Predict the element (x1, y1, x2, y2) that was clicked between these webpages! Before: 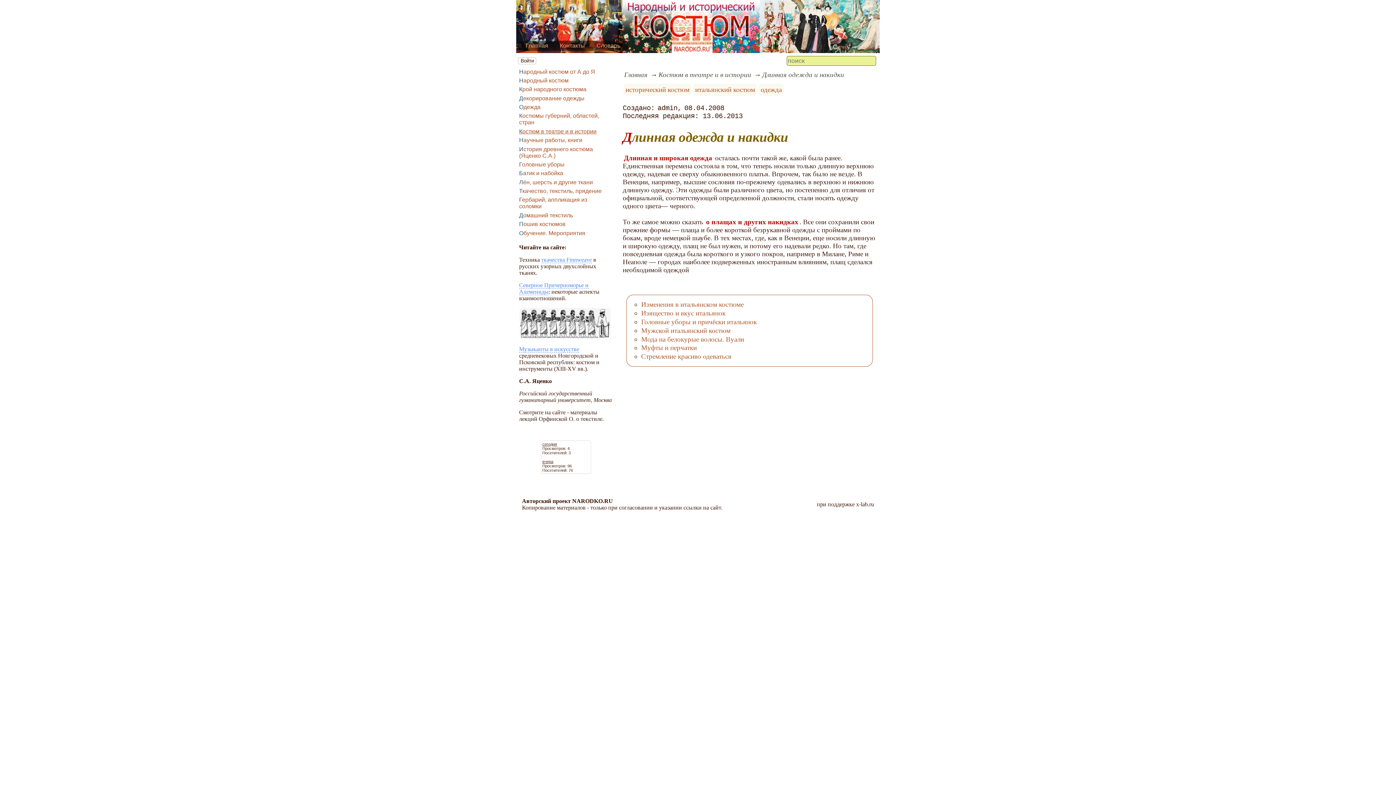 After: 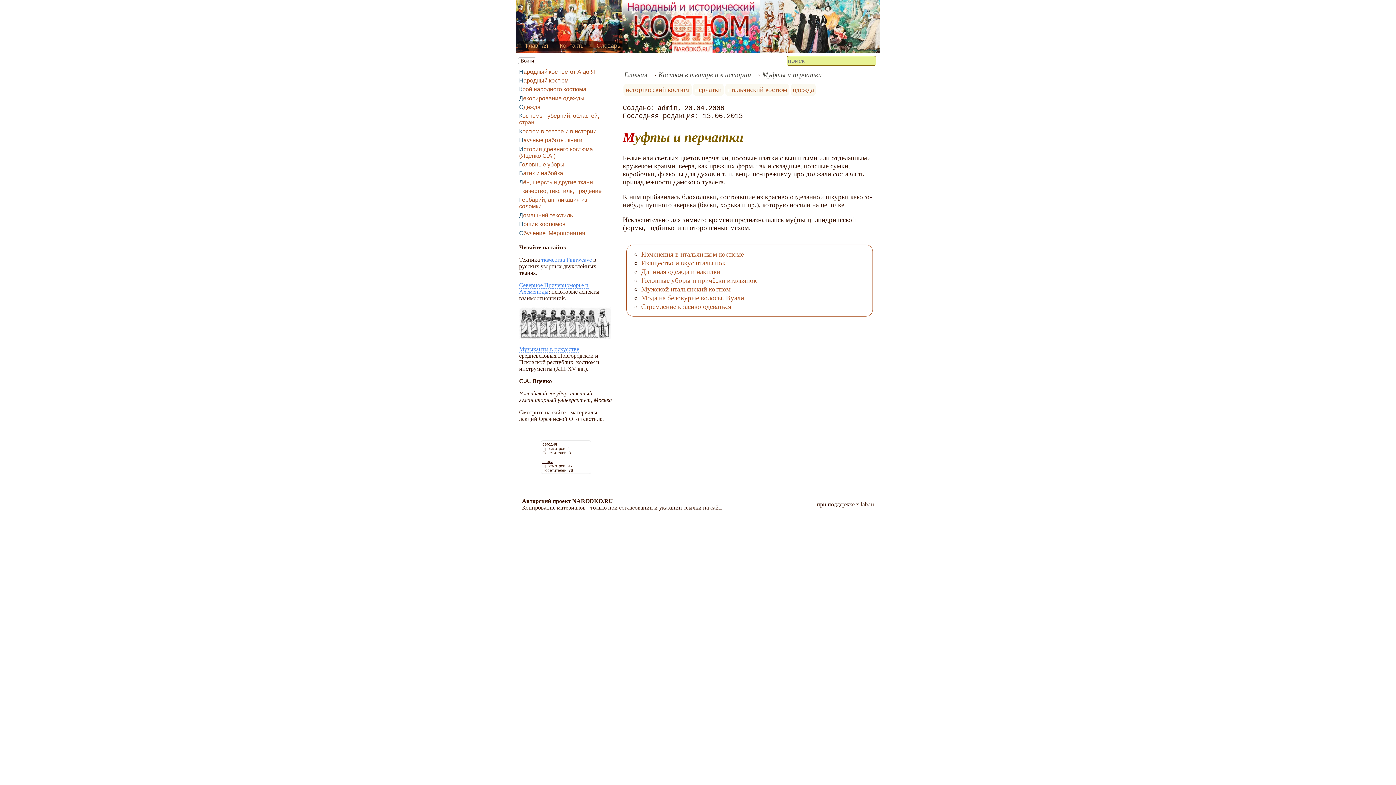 Action: bbox: (641, 344, 696, 351) label: Муфты и перчатки